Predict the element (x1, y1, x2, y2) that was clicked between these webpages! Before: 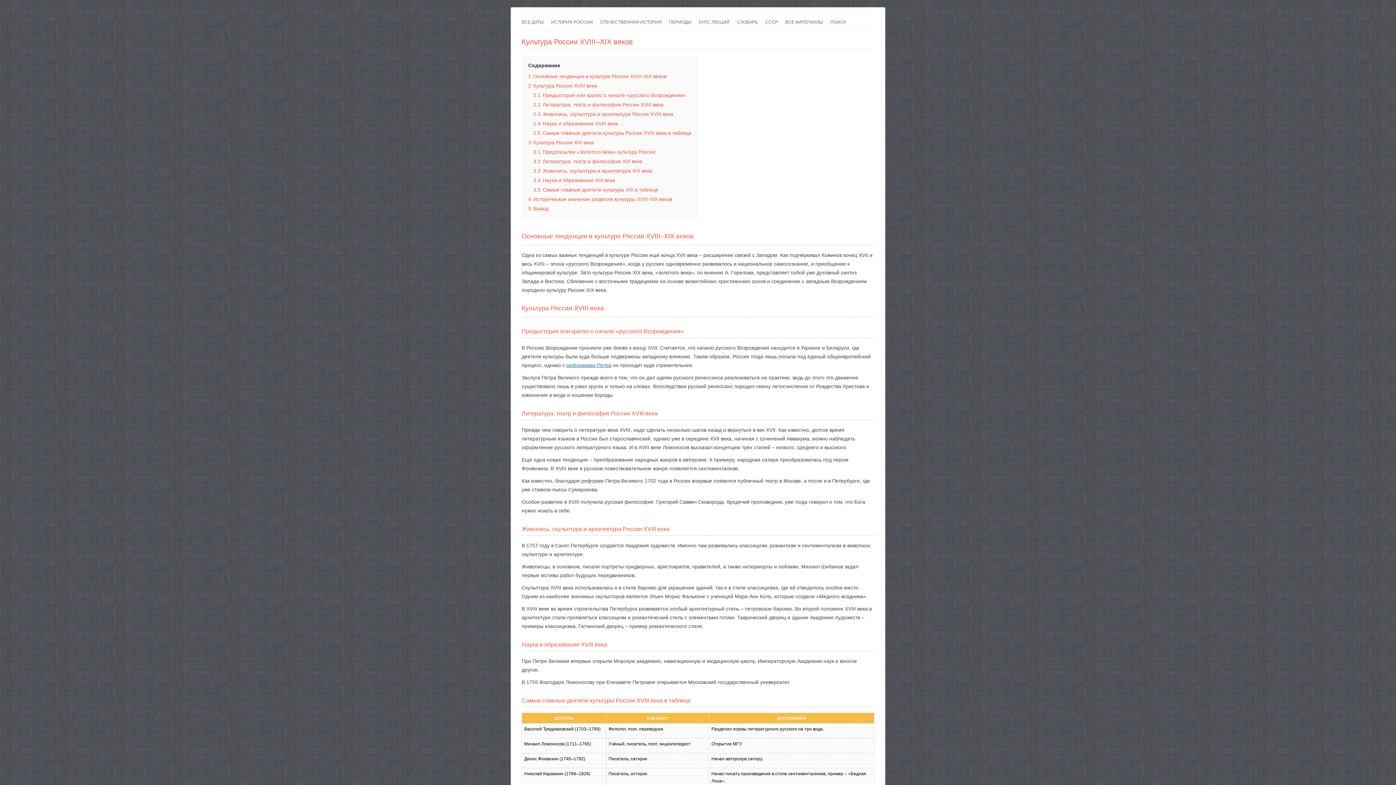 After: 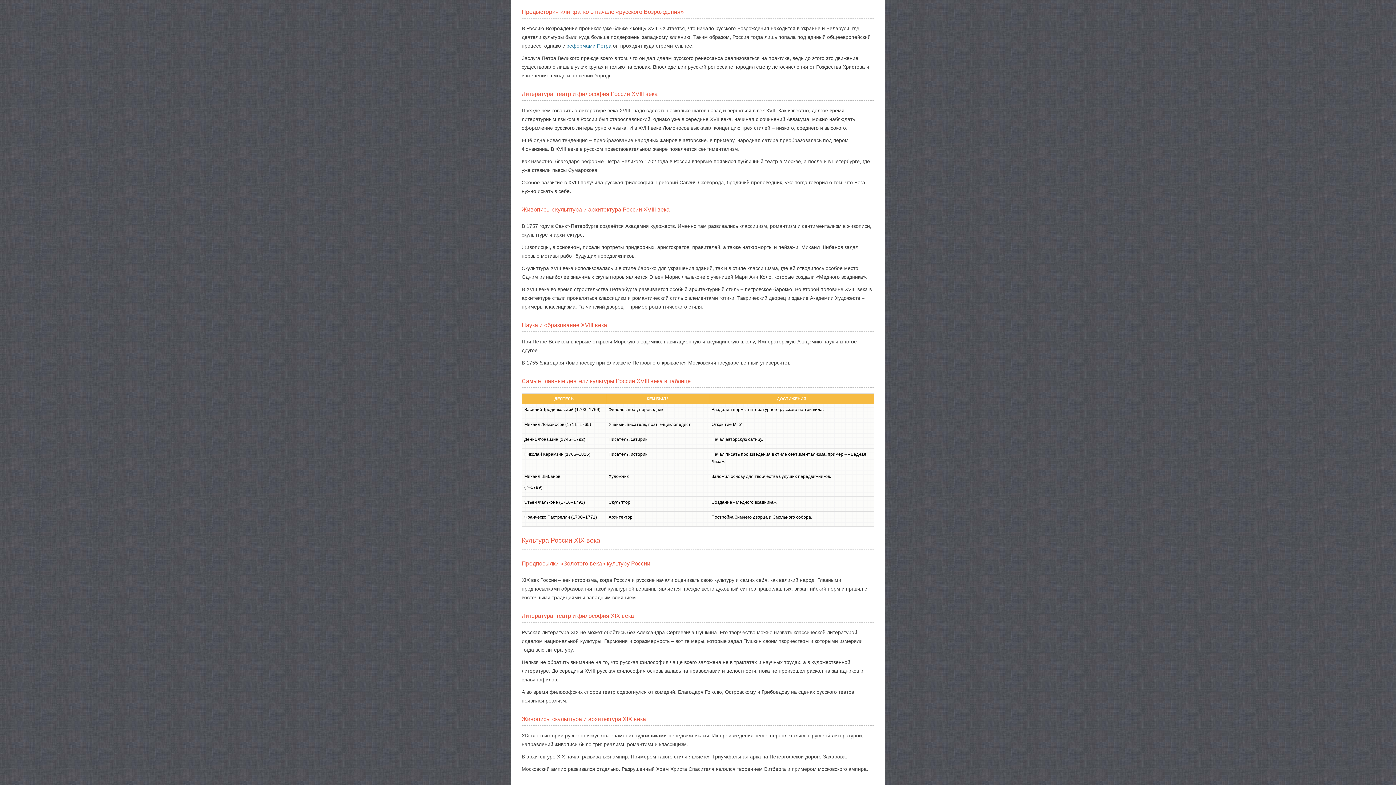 Action: label: 2.1 Предыстория или кратко о начале «русского Возрождения» bbox: (533, 92, 686, 98)